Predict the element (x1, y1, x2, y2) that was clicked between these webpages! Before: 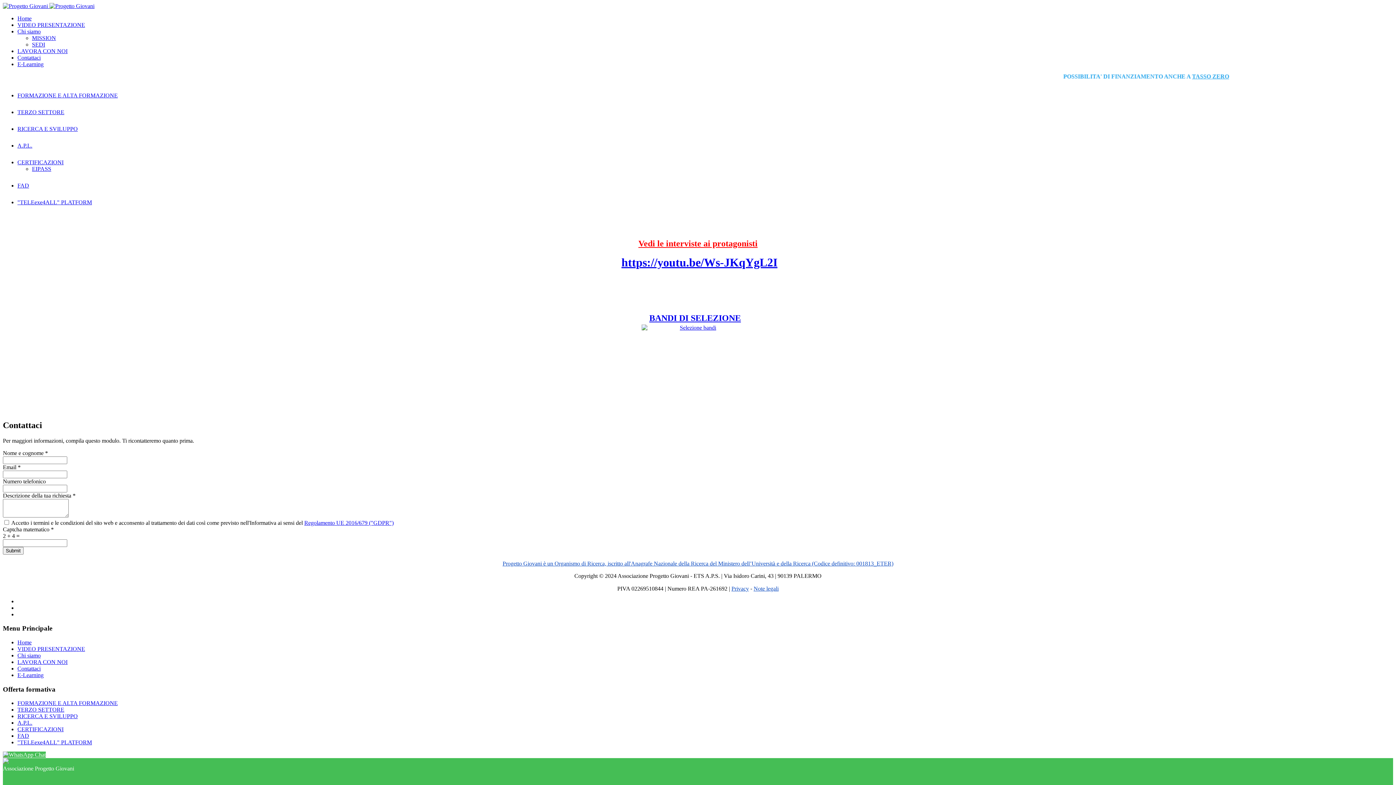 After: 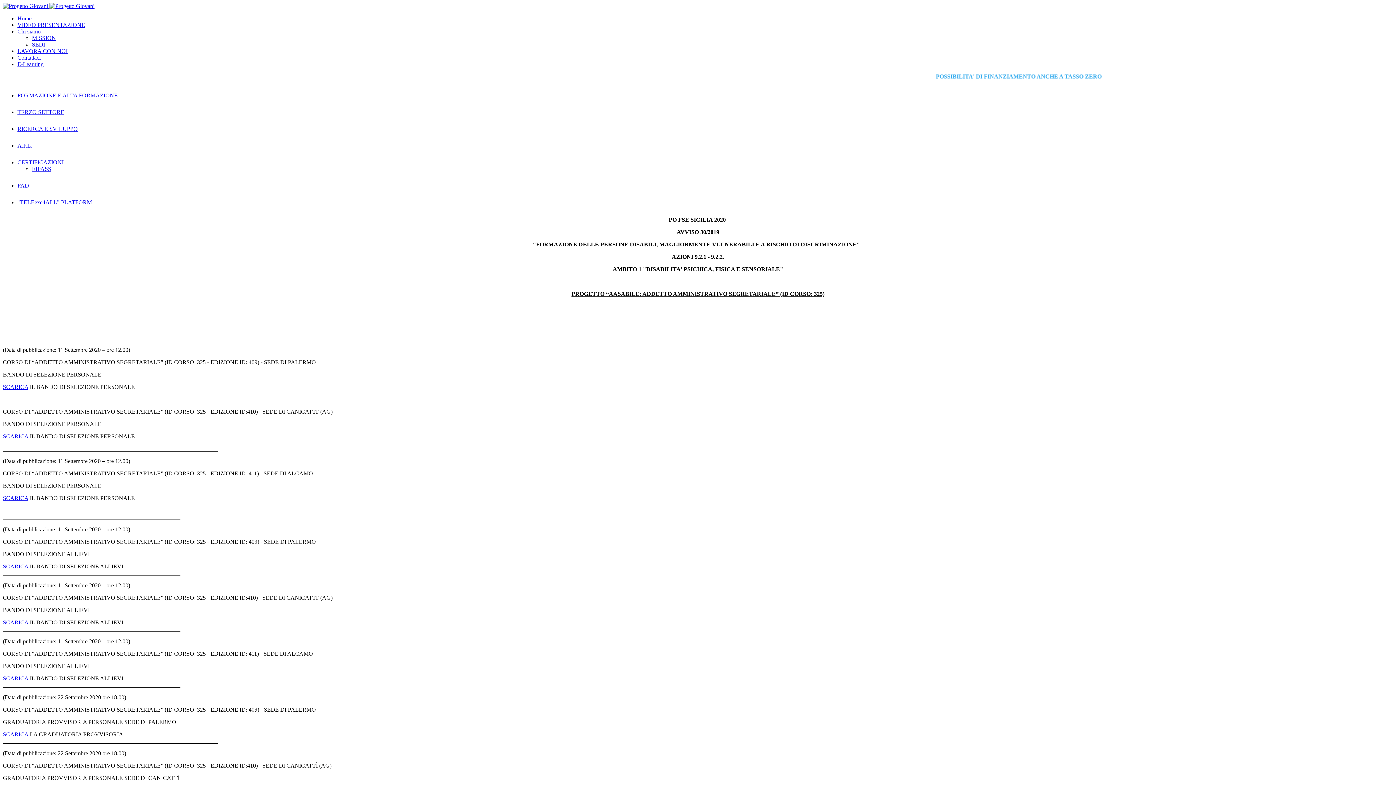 Action: bbox: (641, 324, 748, 392)